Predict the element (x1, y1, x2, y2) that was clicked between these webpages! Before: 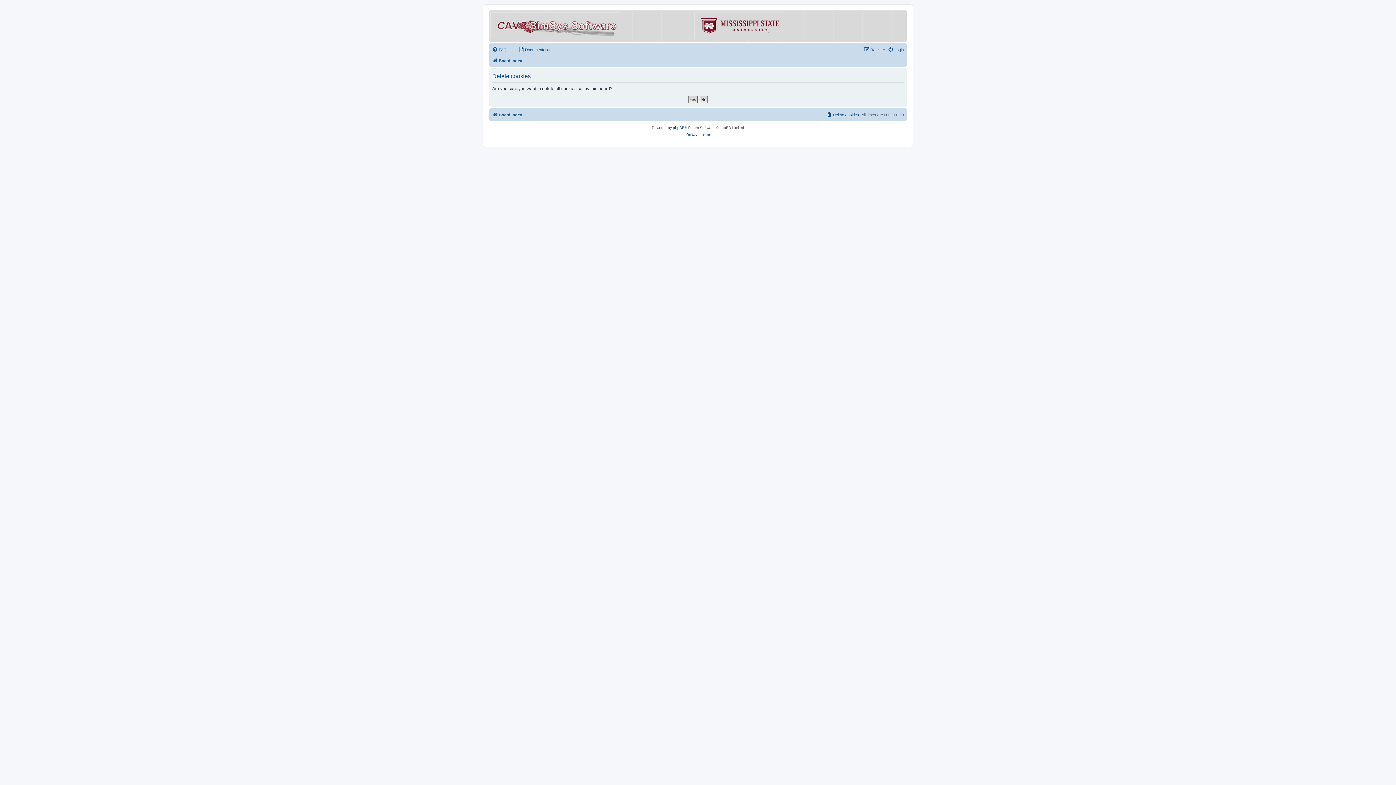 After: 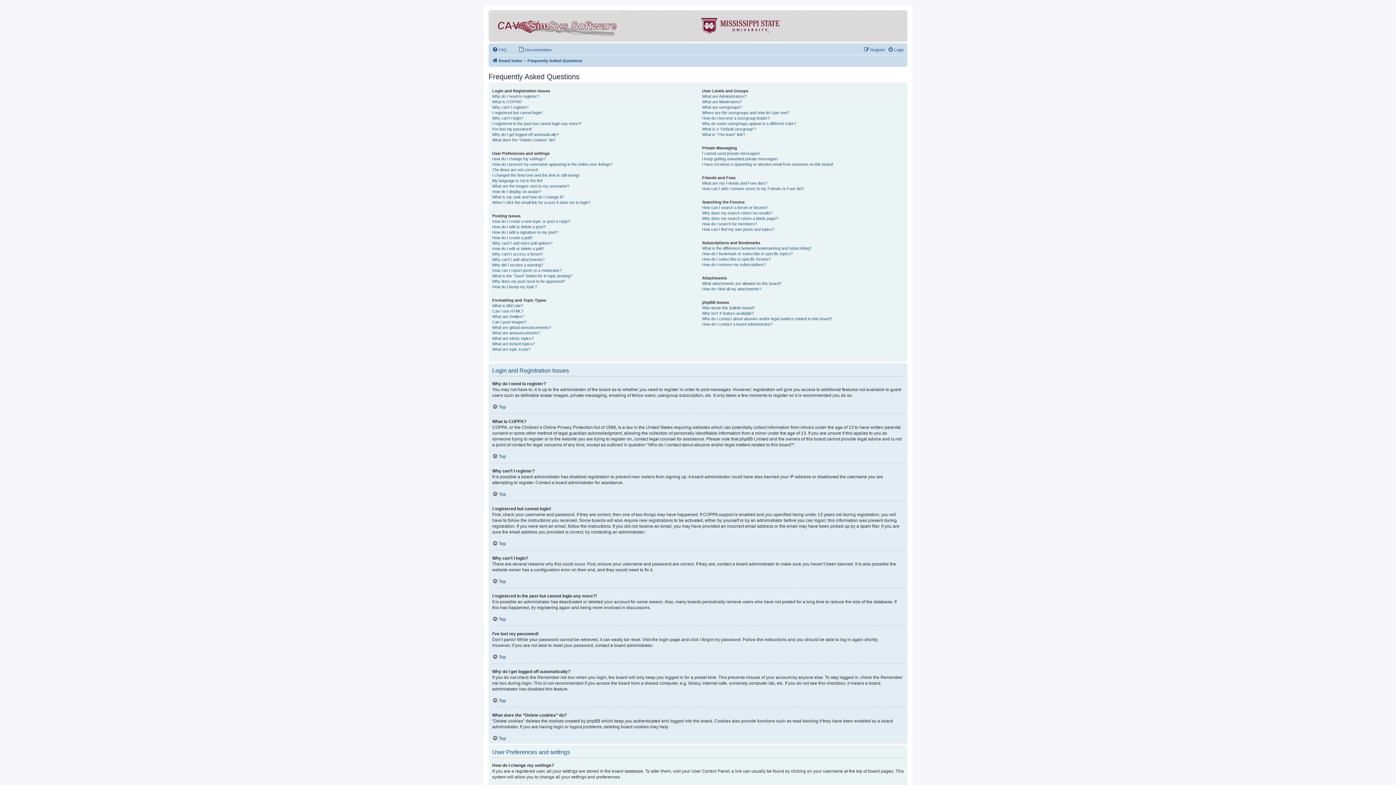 Action: bbox: (492, 45, 506, 54) label: FAQ